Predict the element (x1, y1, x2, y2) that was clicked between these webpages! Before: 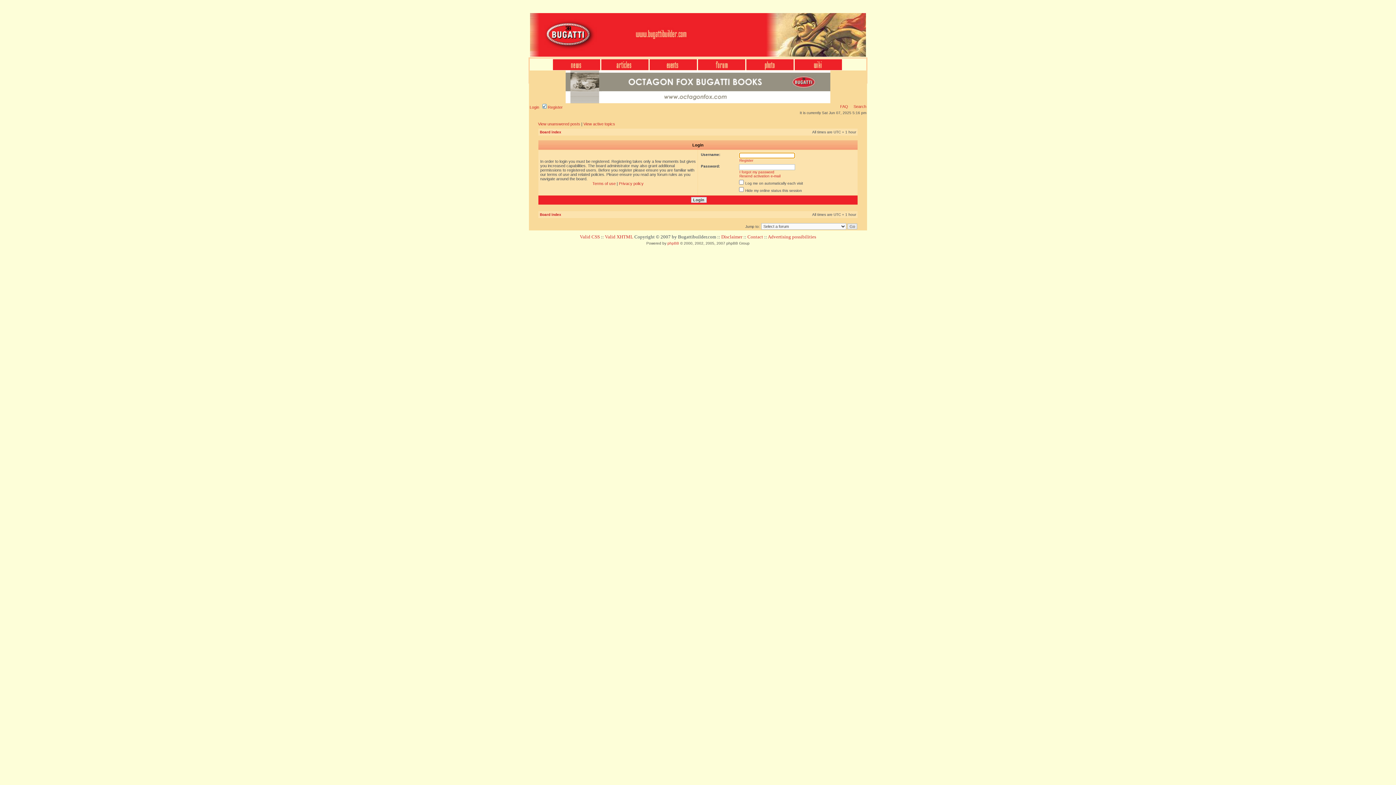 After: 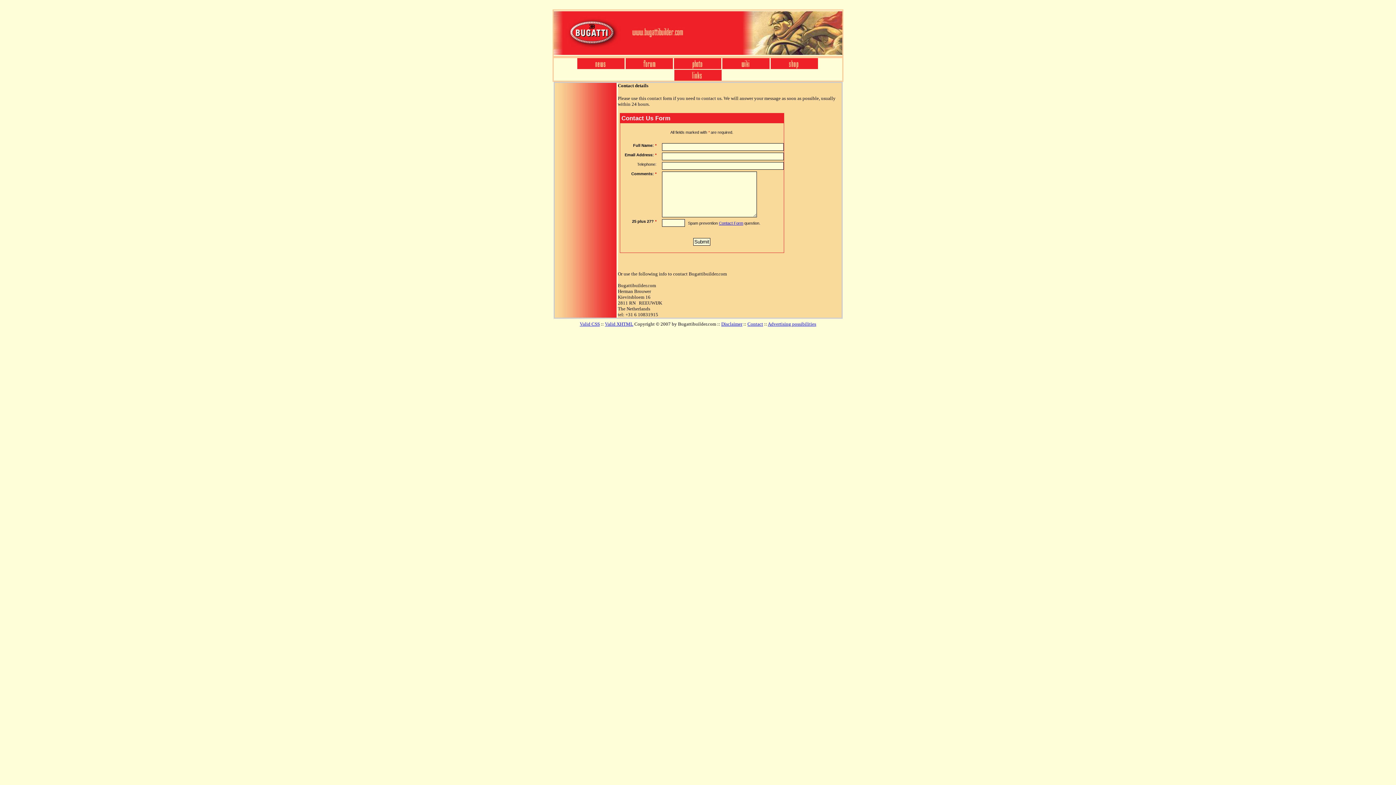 Action: label: Contact bbox: (747, 234, 763, 239)